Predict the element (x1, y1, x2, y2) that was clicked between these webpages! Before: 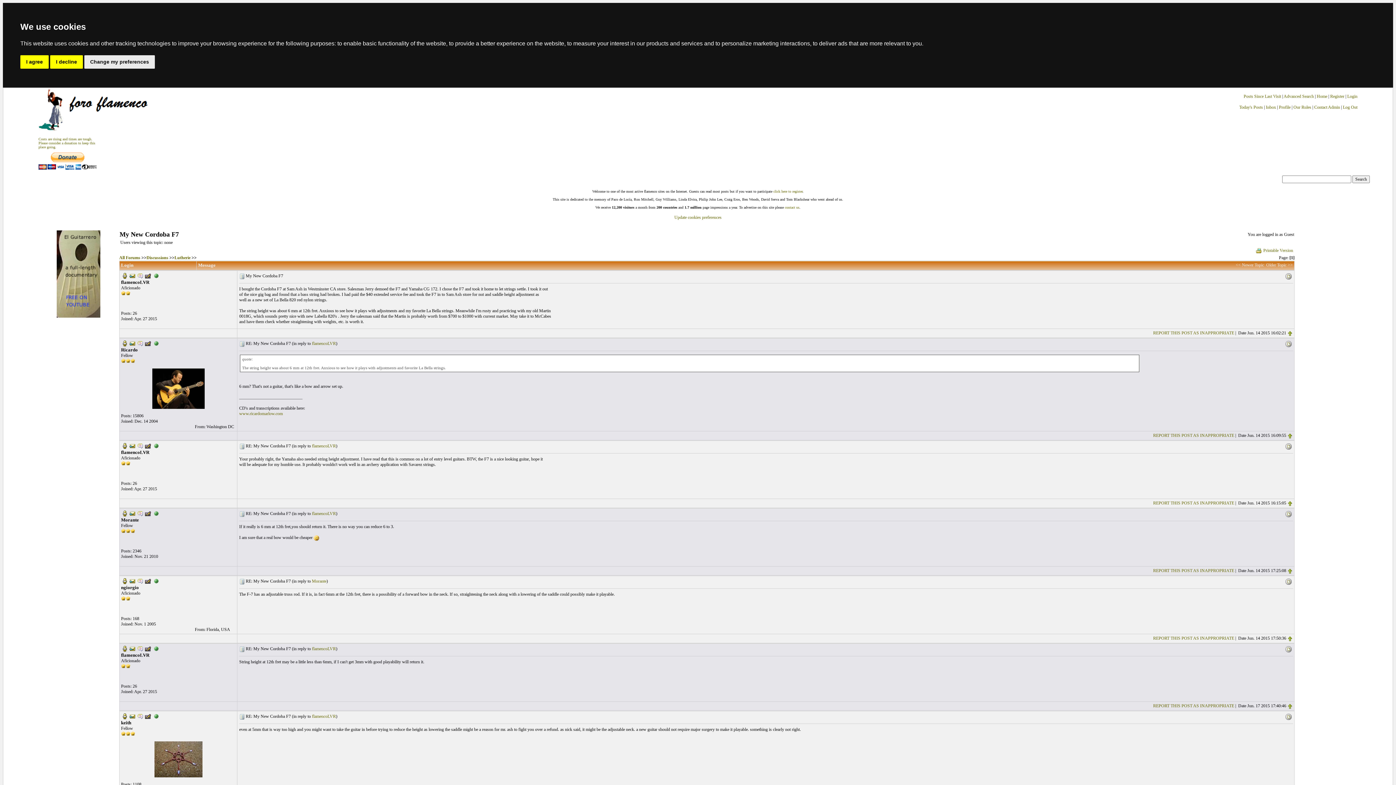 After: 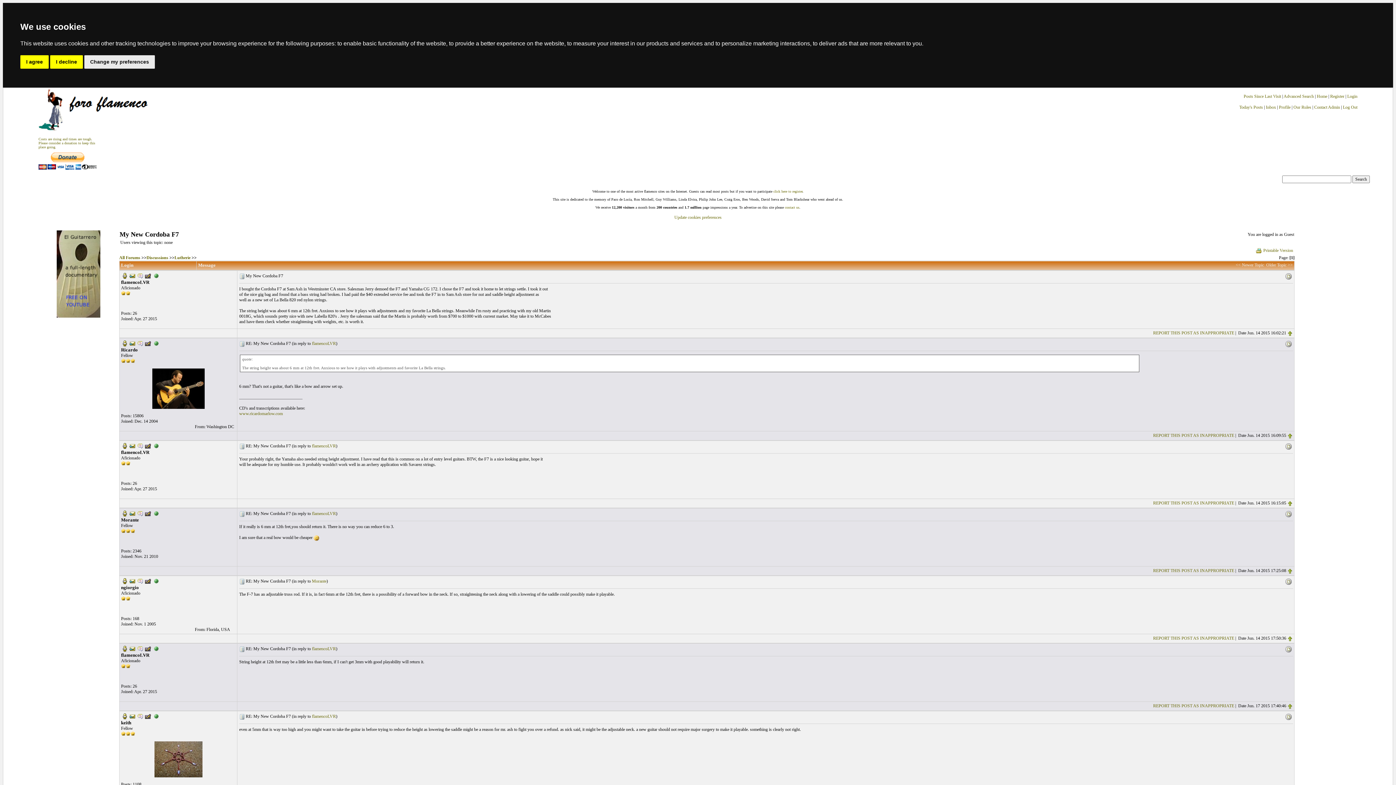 Action: bbox: (239, 273, 244, 278)